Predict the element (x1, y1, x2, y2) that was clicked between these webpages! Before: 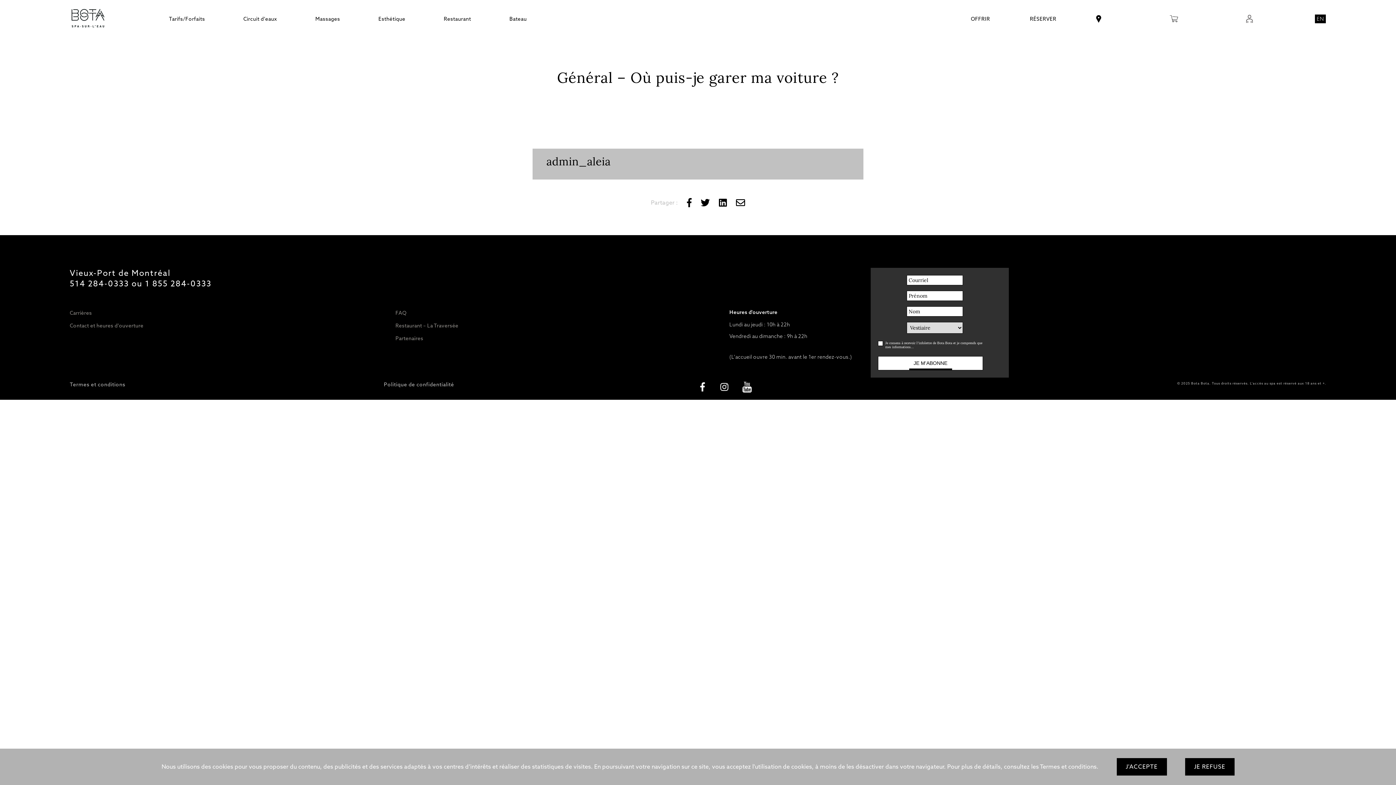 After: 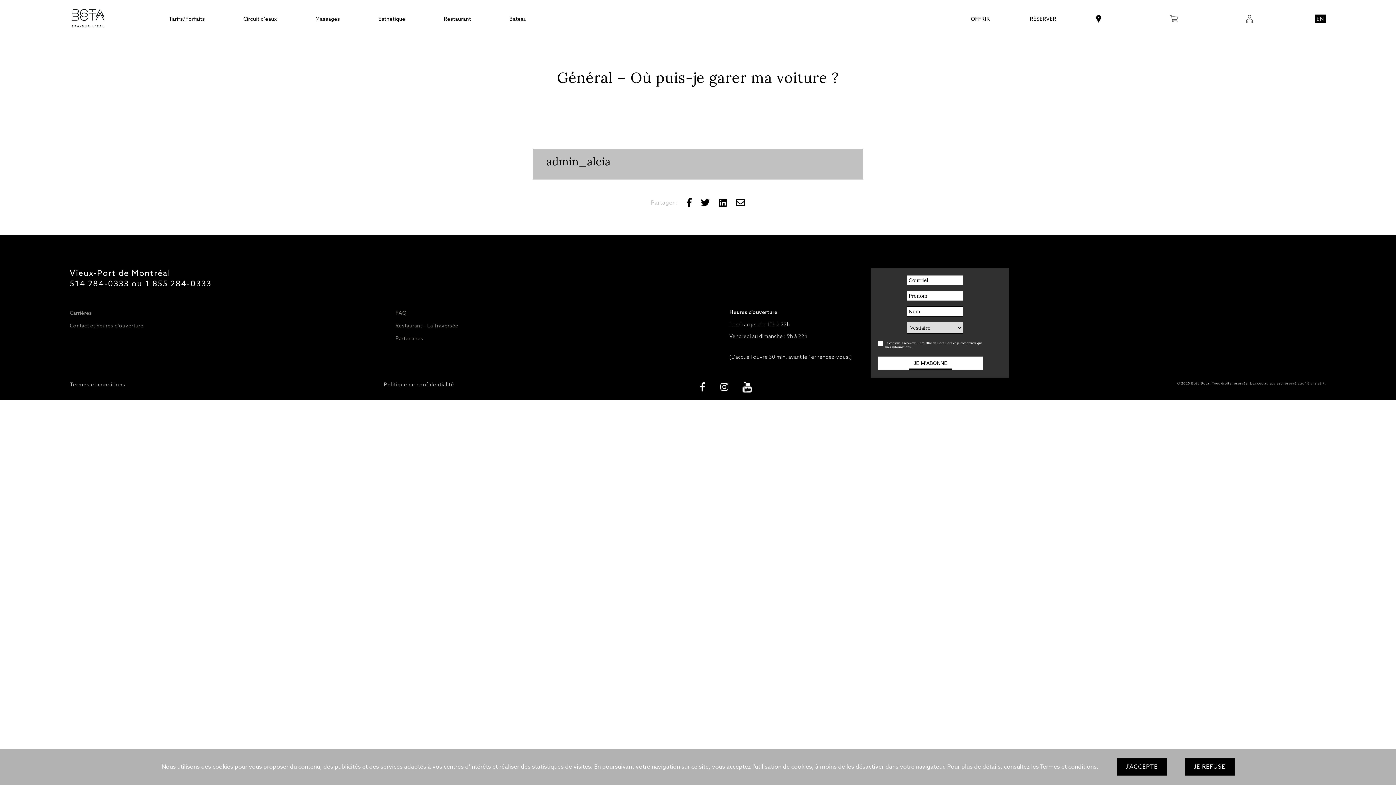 Action: bbox: (719, 197, 727, 207)